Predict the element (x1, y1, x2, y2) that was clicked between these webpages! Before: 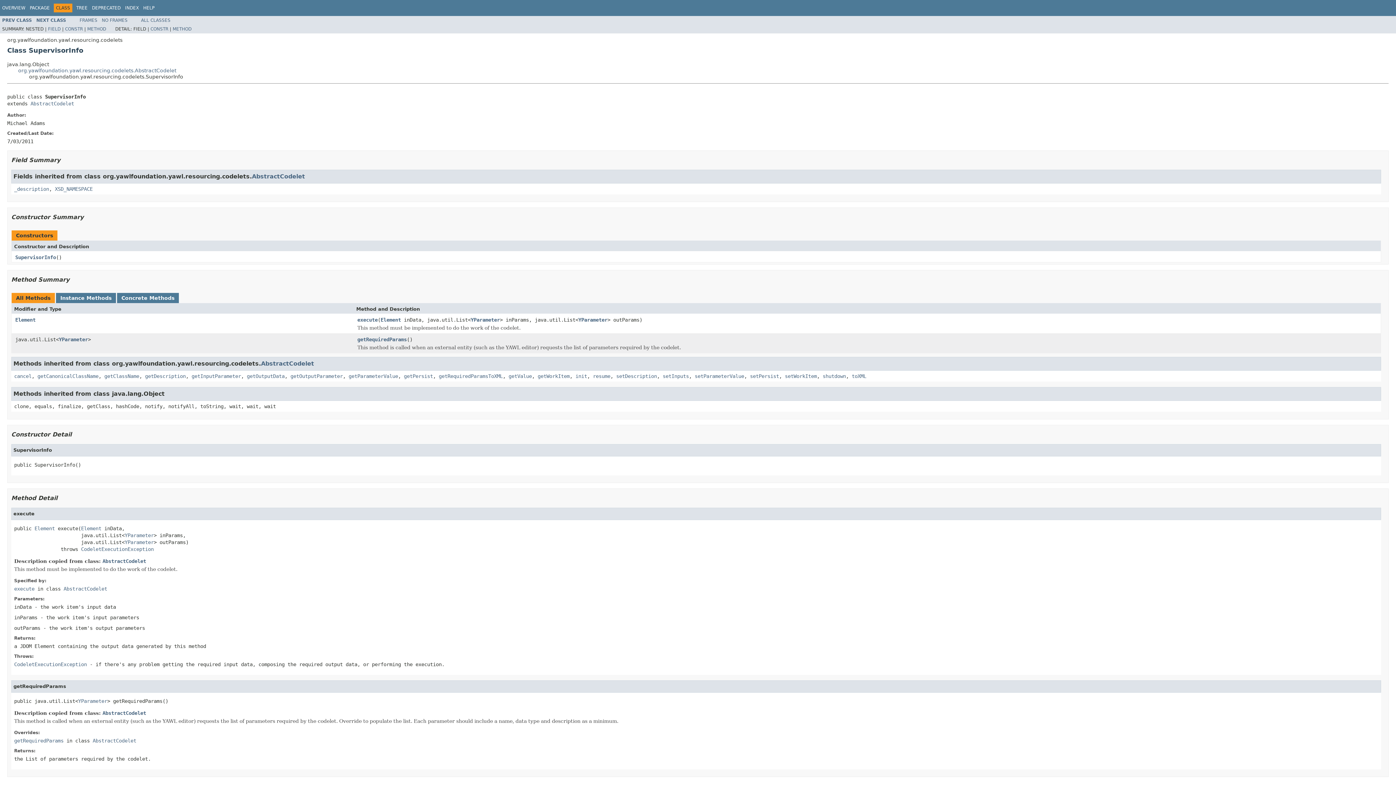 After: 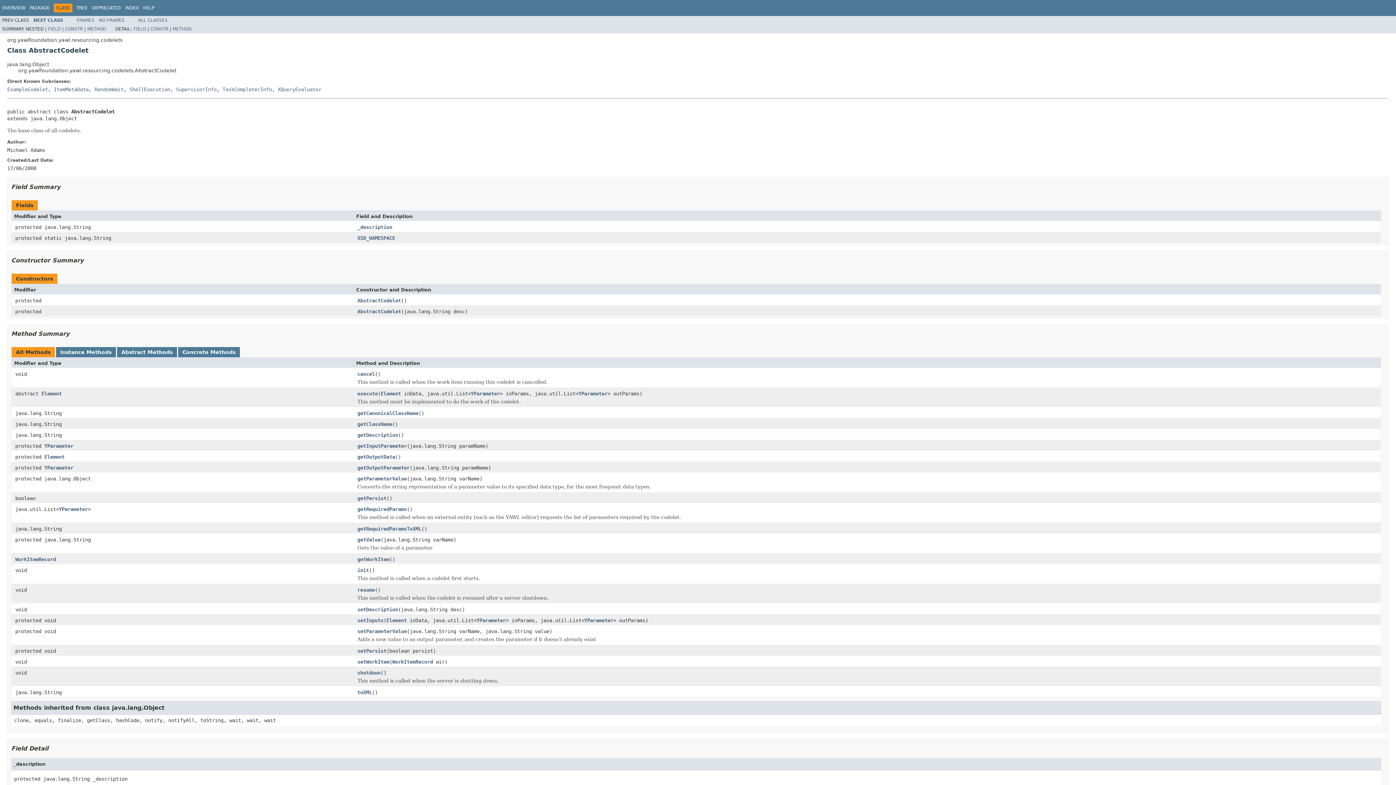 Action: label: AbstractCodelet bbox: (30, 100, 74, 106)